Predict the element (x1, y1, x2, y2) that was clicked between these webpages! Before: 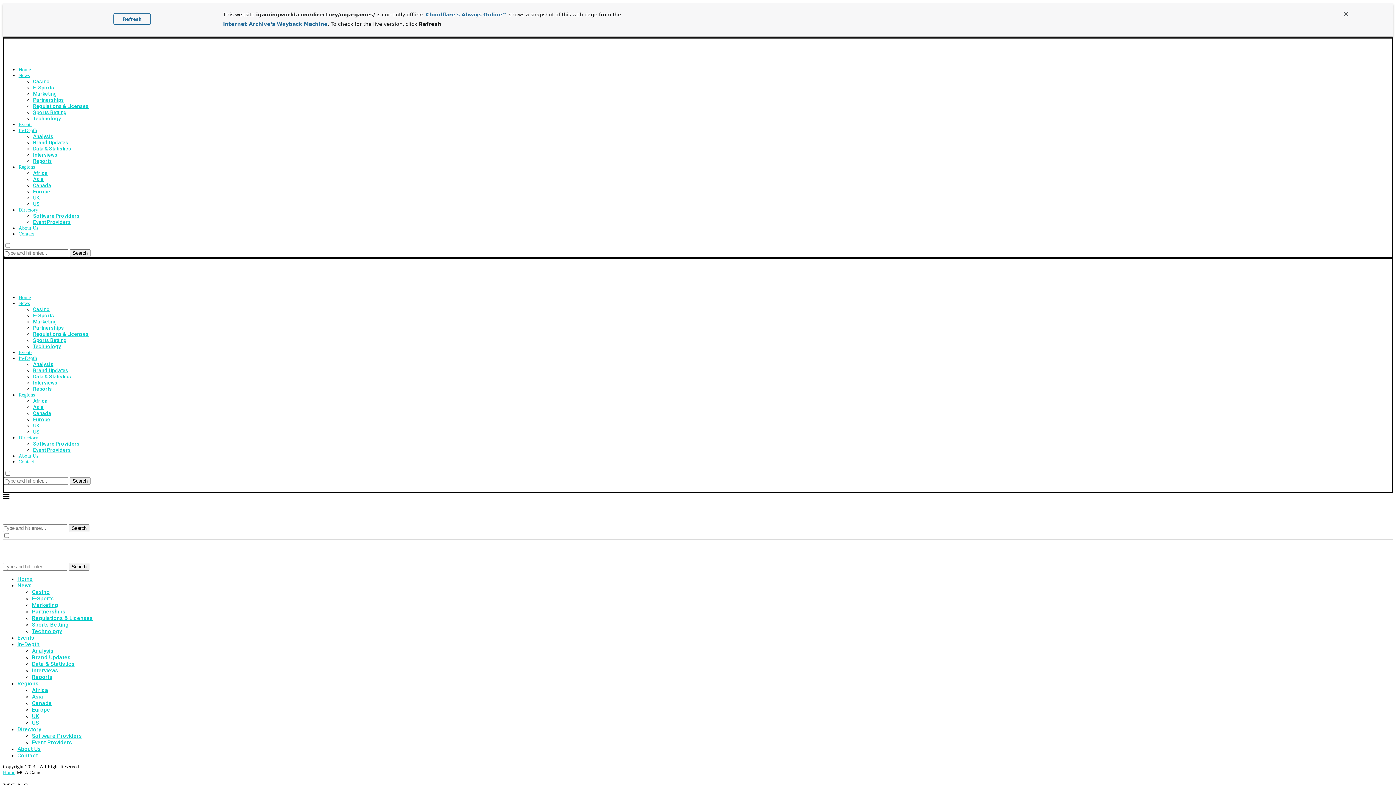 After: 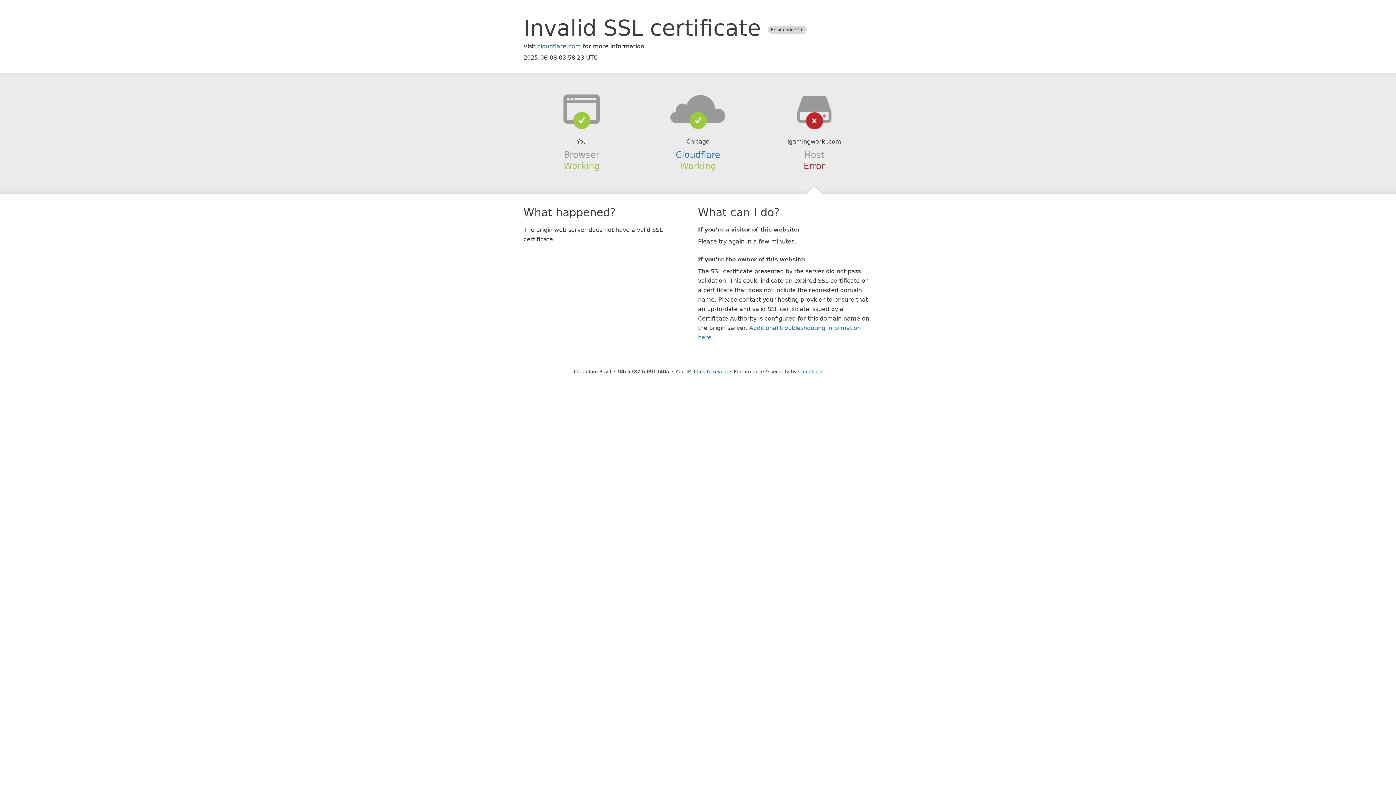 Action: label: Africa bbox: (33, 170, 47, 176)